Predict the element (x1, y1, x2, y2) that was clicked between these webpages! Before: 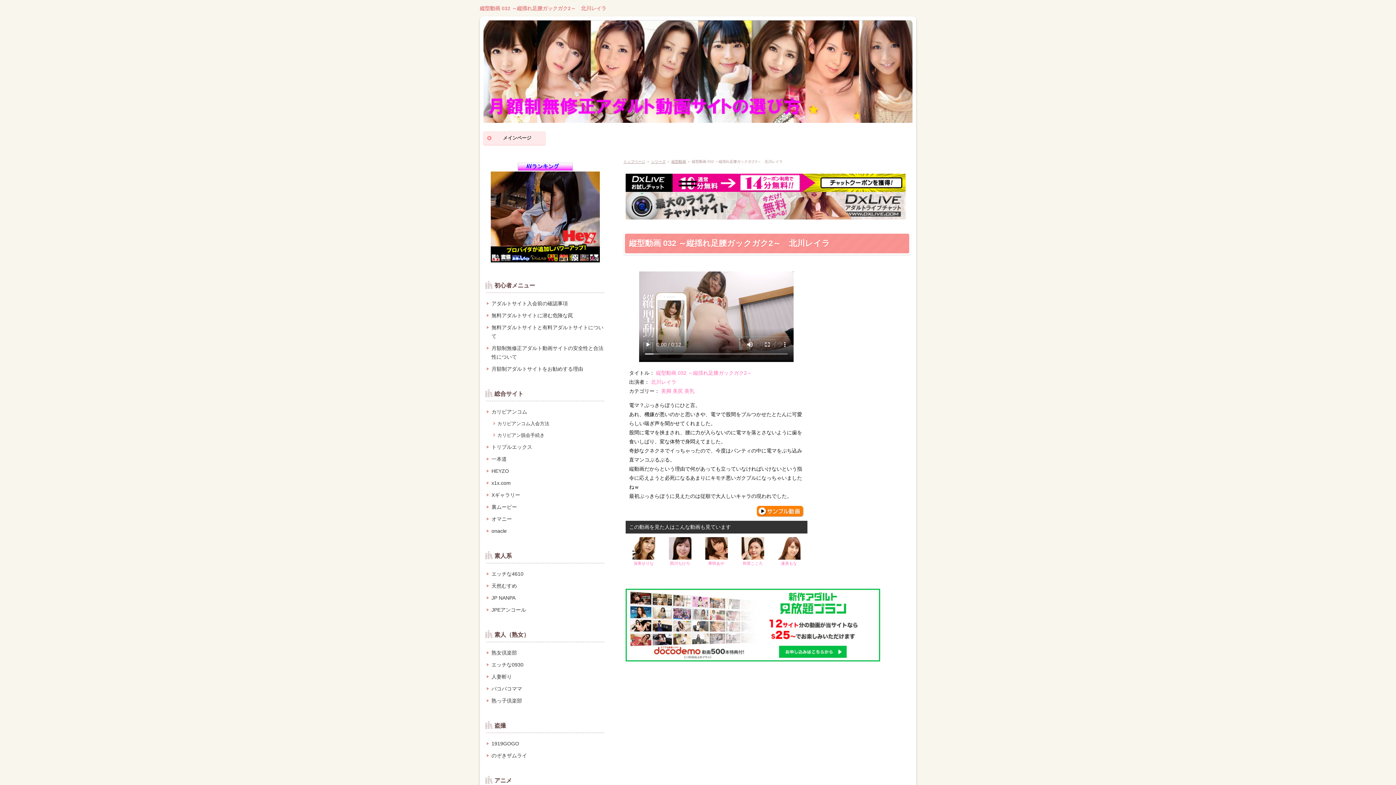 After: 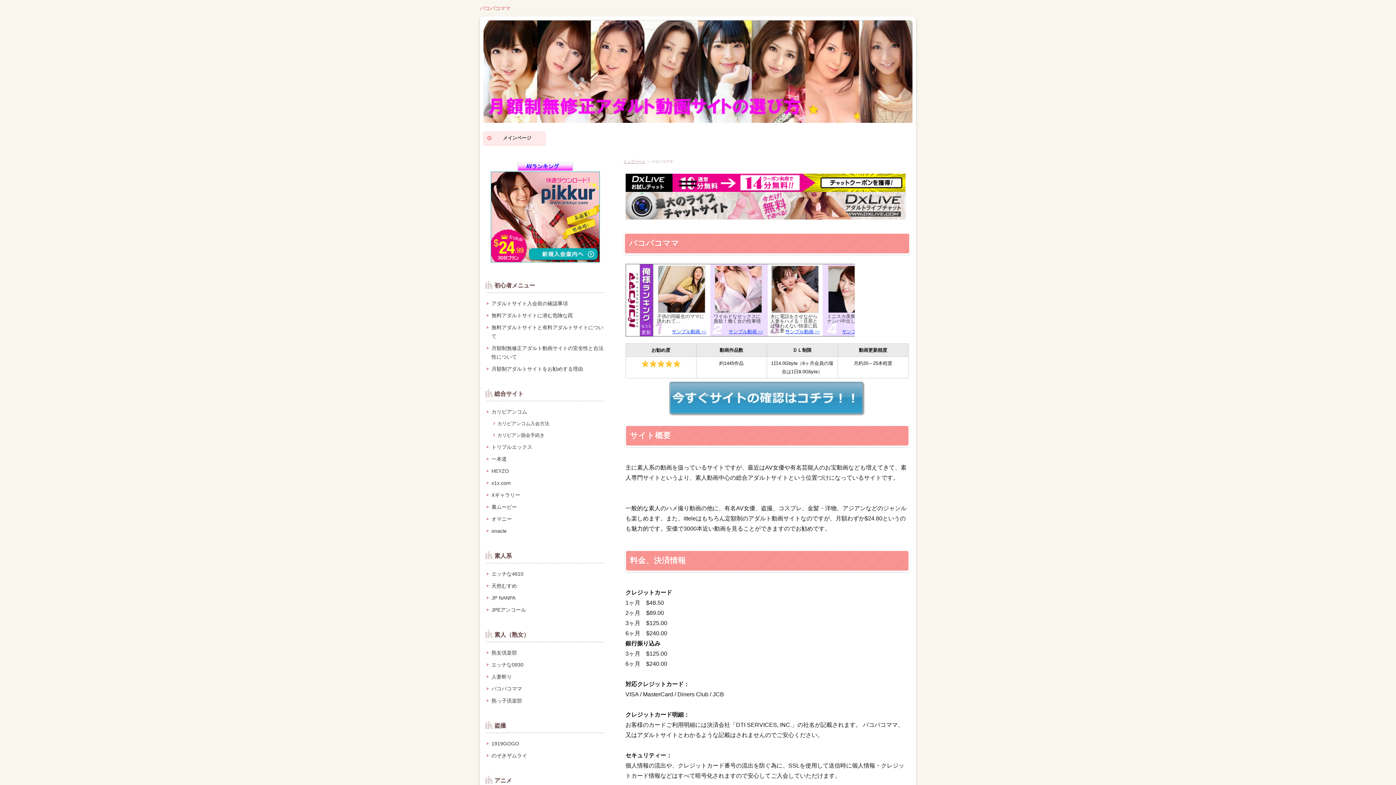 Action: label: パコパコママ bbox: (483, 684, 607, 694)